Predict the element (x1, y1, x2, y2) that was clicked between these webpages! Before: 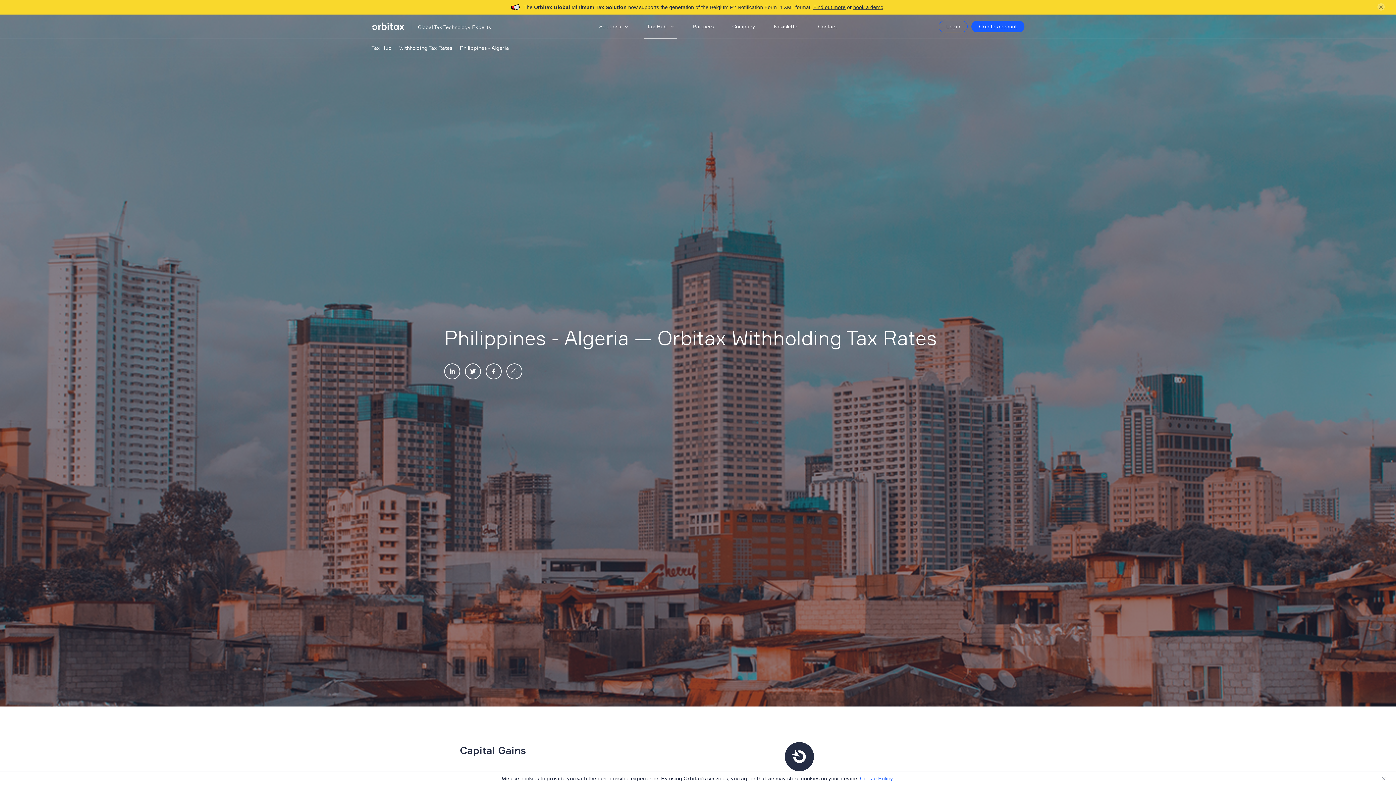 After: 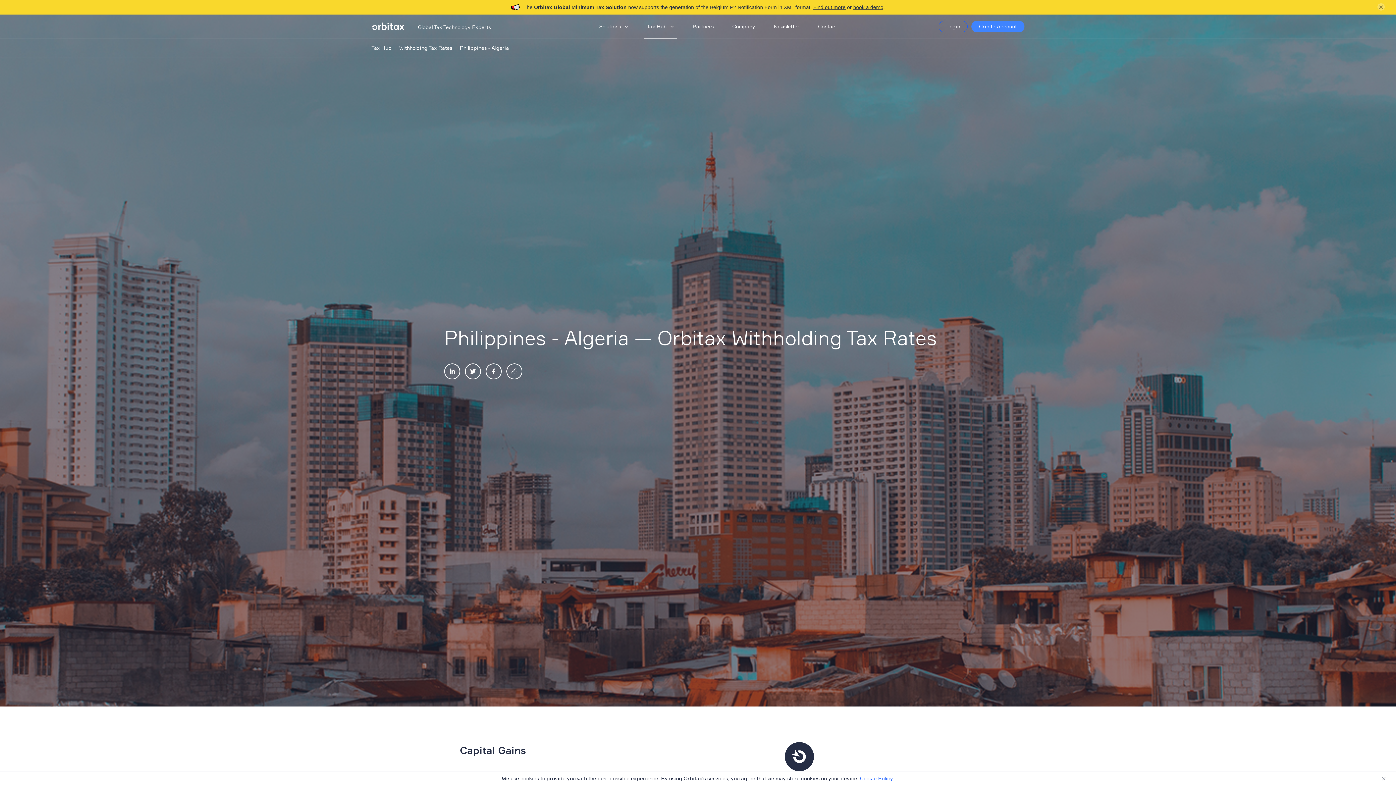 Action: label: Create Account bbox: (971, 20, 1024, 32)